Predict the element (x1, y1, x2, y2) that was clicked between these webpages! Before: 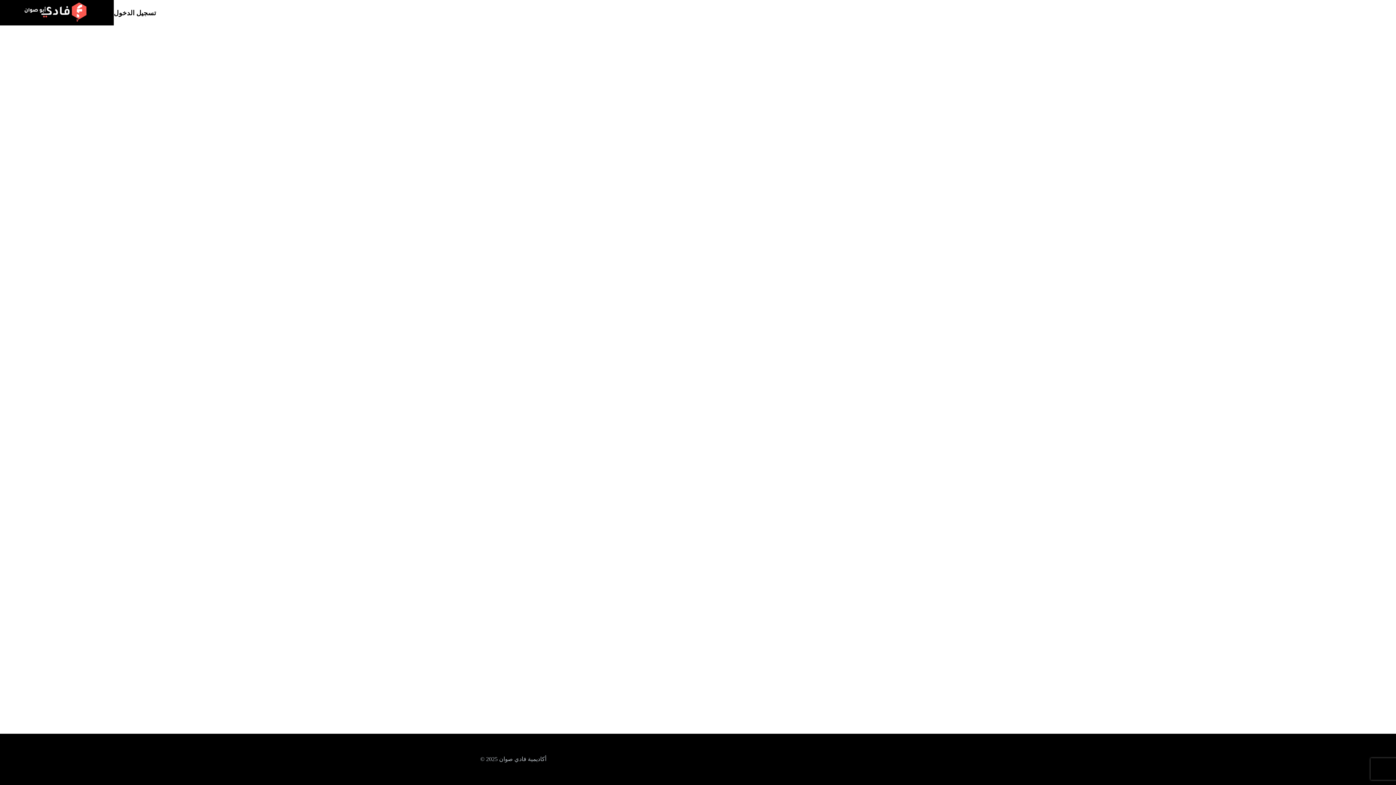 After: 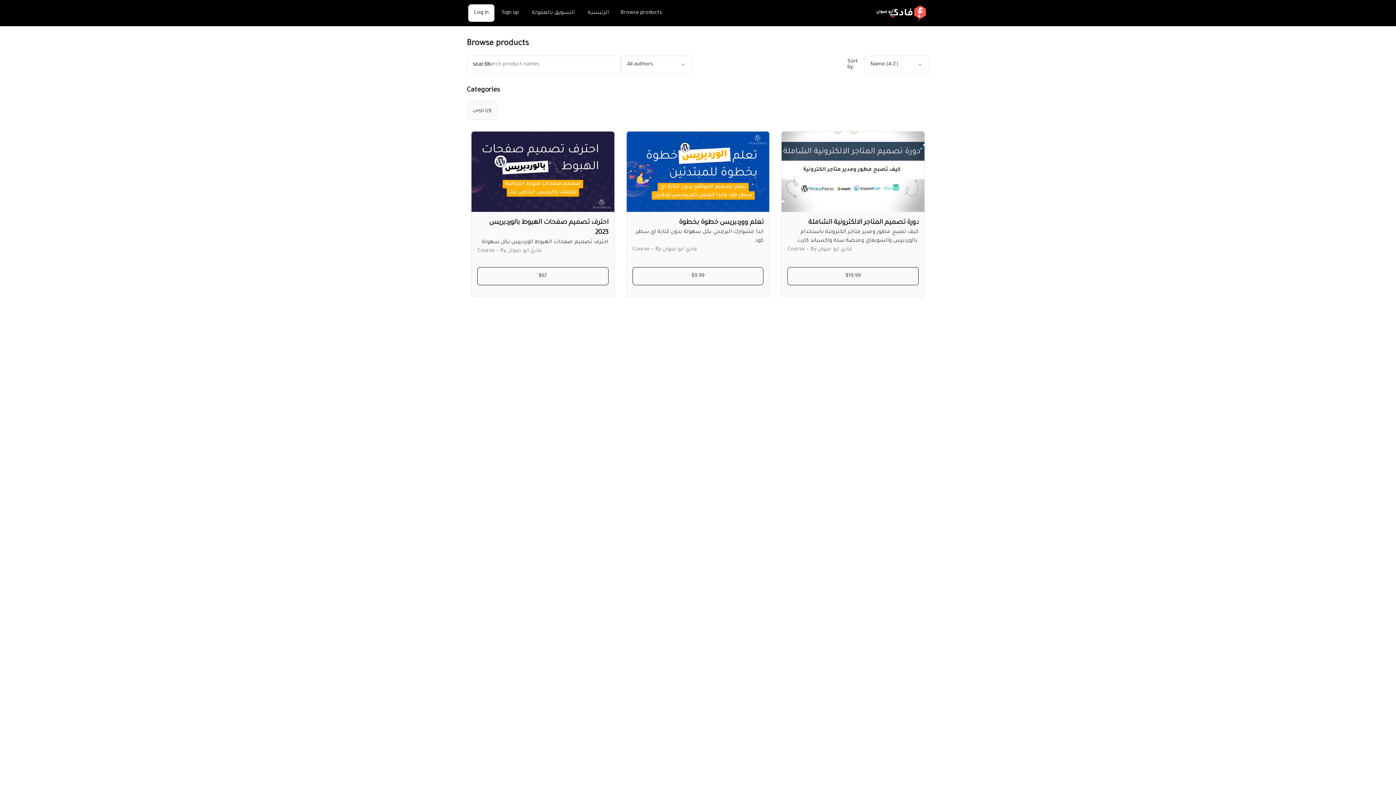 Action: bbox: (23, 1, 90, 24)